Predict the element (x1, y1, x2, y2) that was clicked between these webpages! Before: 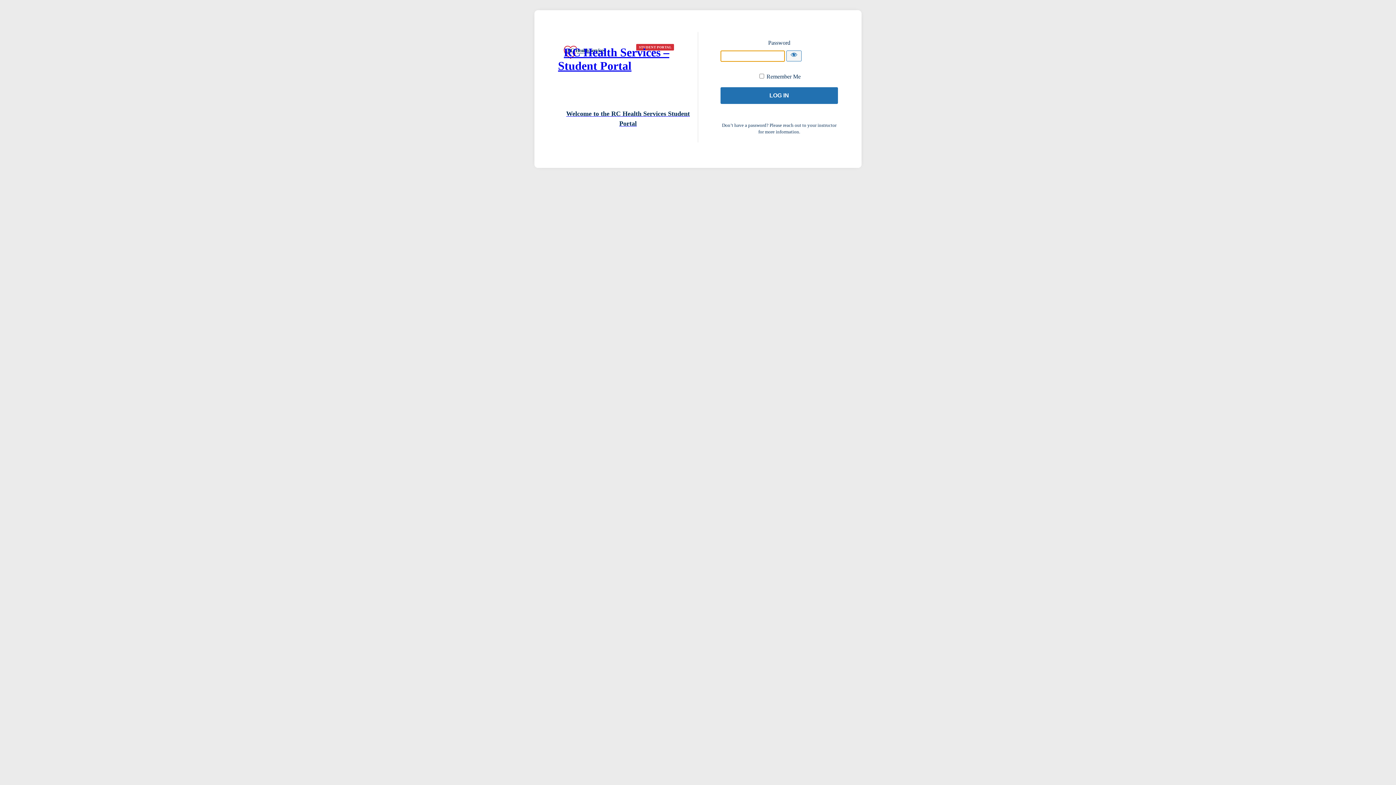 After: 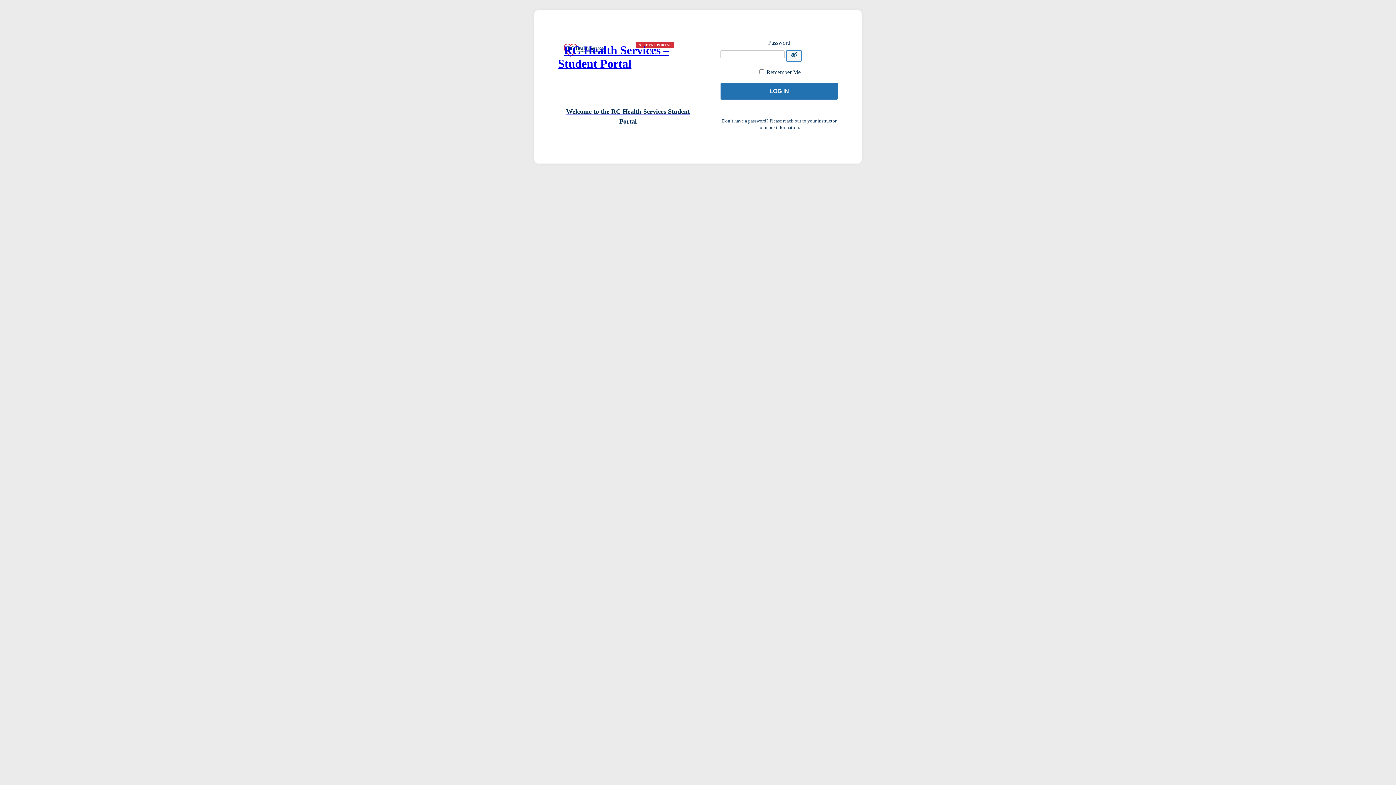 Action: label: Show password bbox: (786, 50, 801, 61)